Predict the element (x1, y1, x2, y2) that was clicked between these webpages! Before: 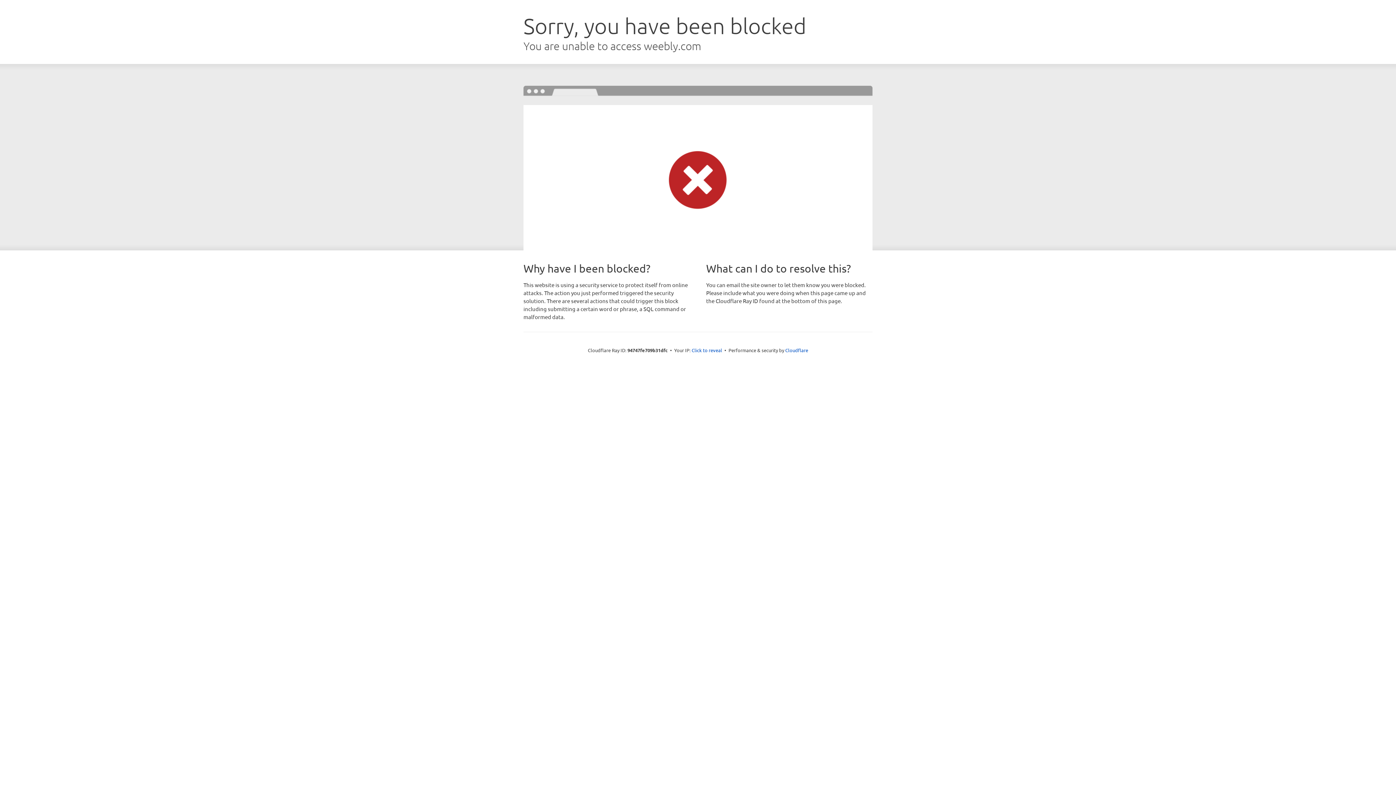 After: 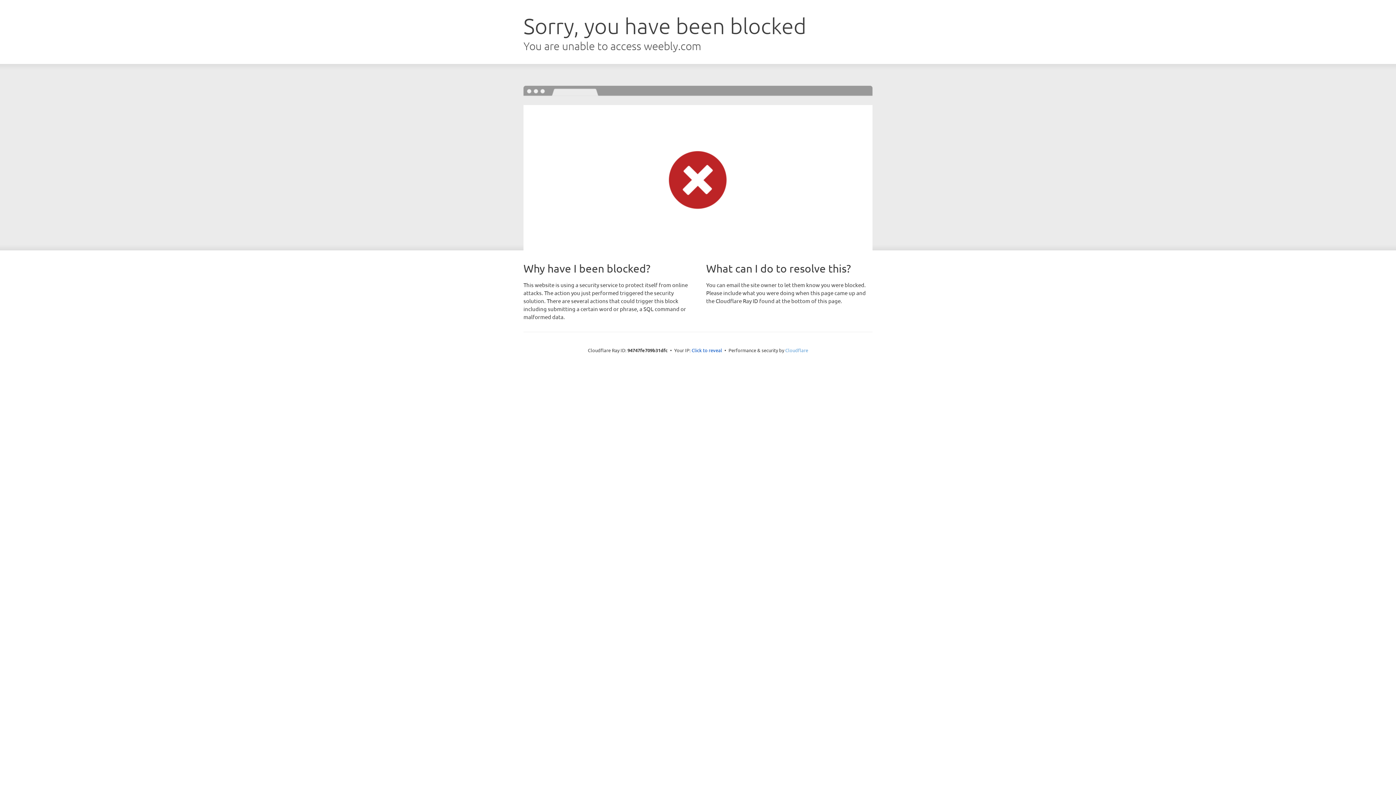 Action: bbox: (785, 347, 808, 353) label: Cloudflare